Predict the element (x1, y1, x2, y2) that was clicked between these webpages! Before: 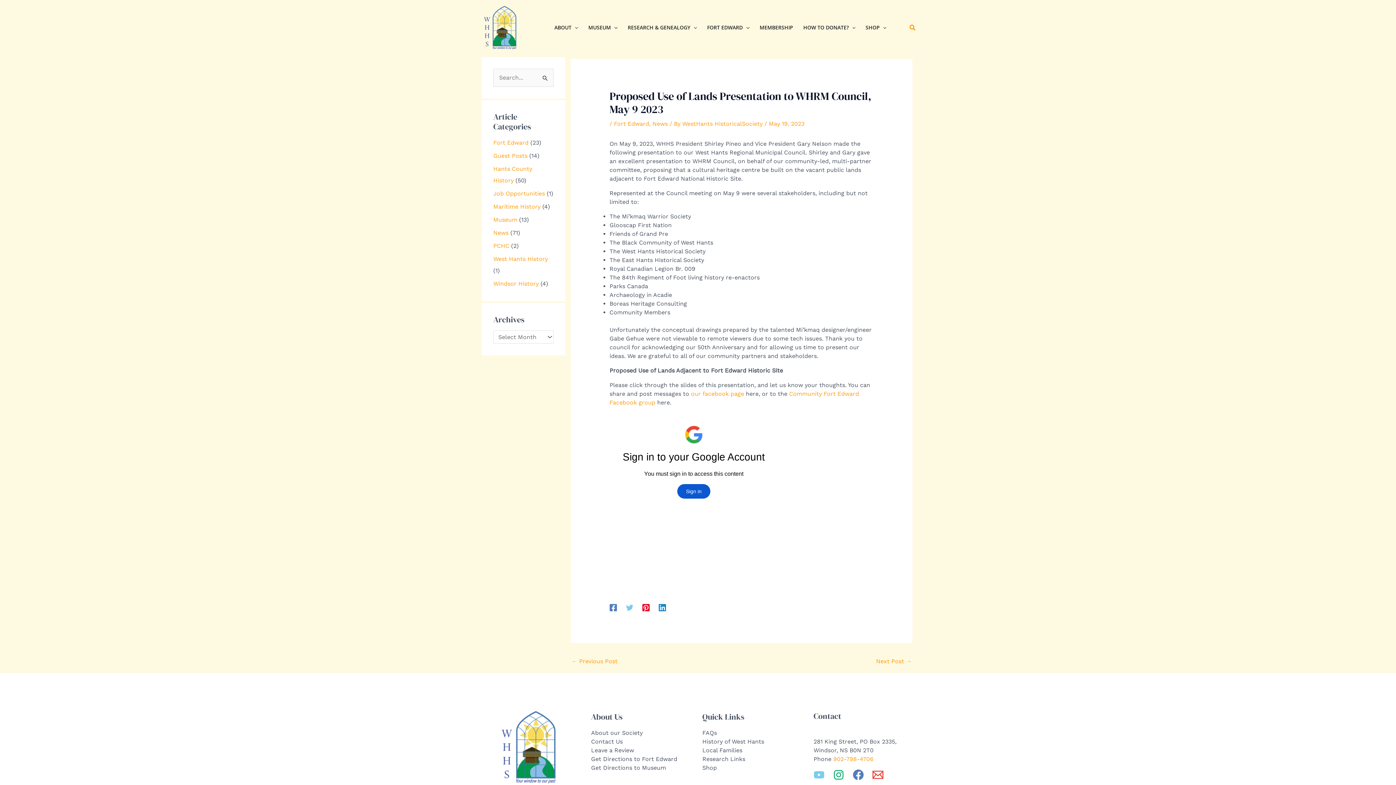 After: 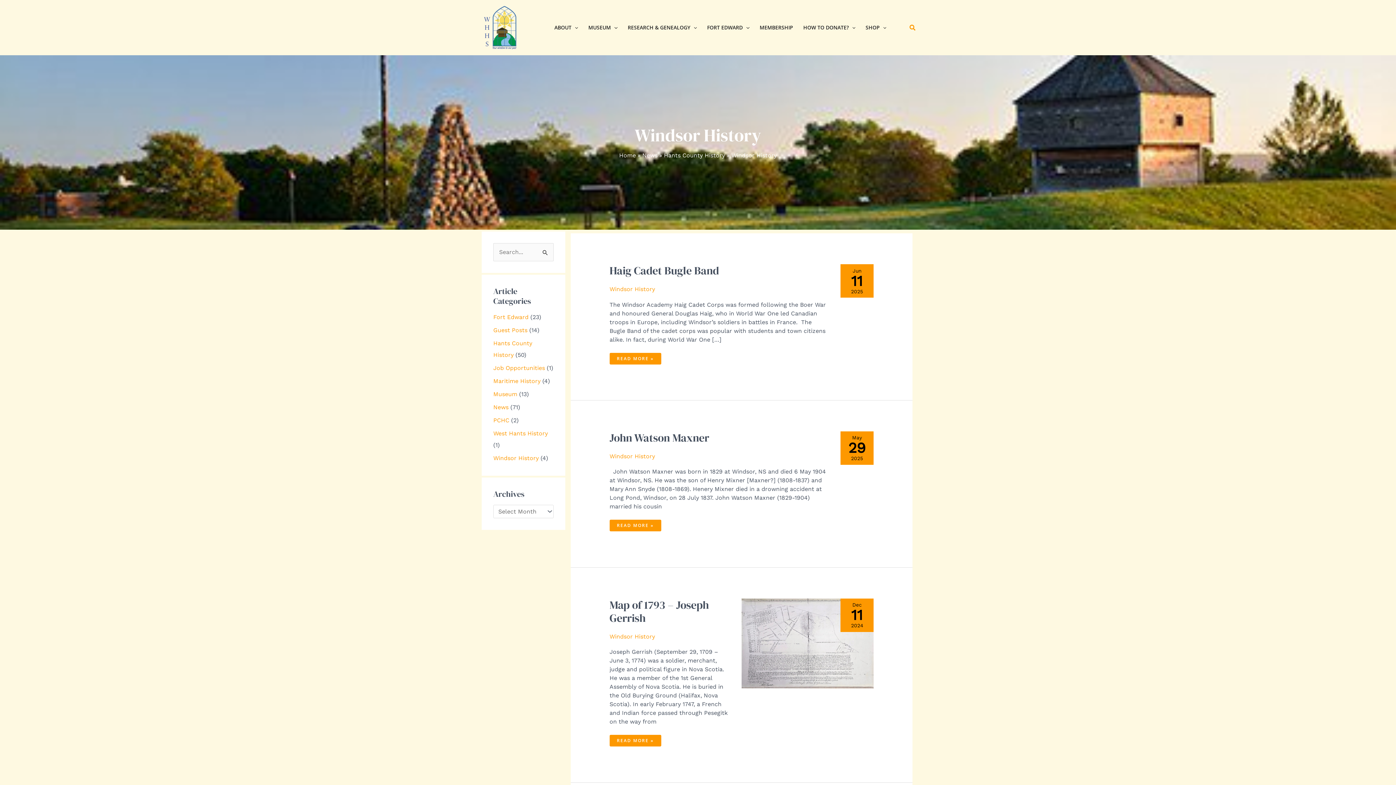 Action: bbox: (493, 280, 538, 287) label: Windsor History